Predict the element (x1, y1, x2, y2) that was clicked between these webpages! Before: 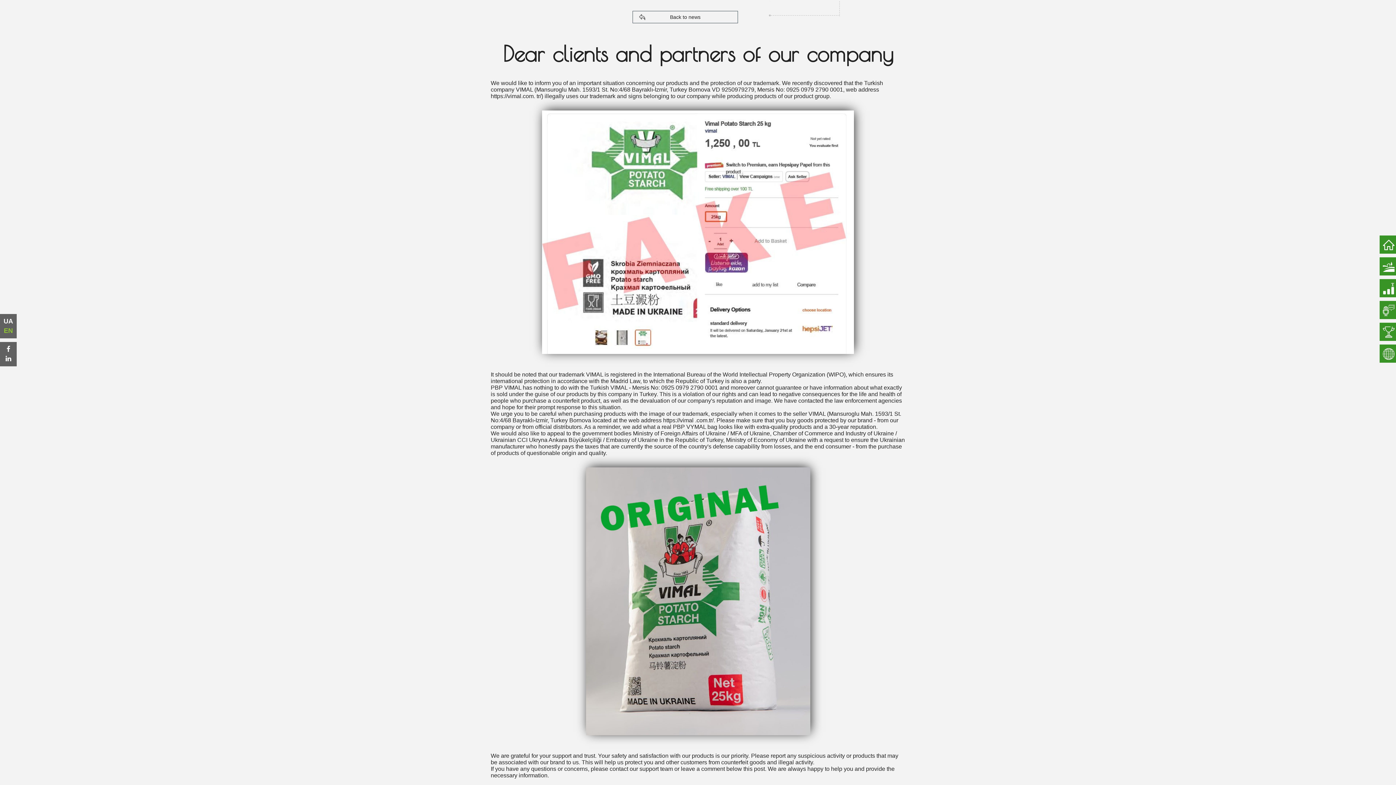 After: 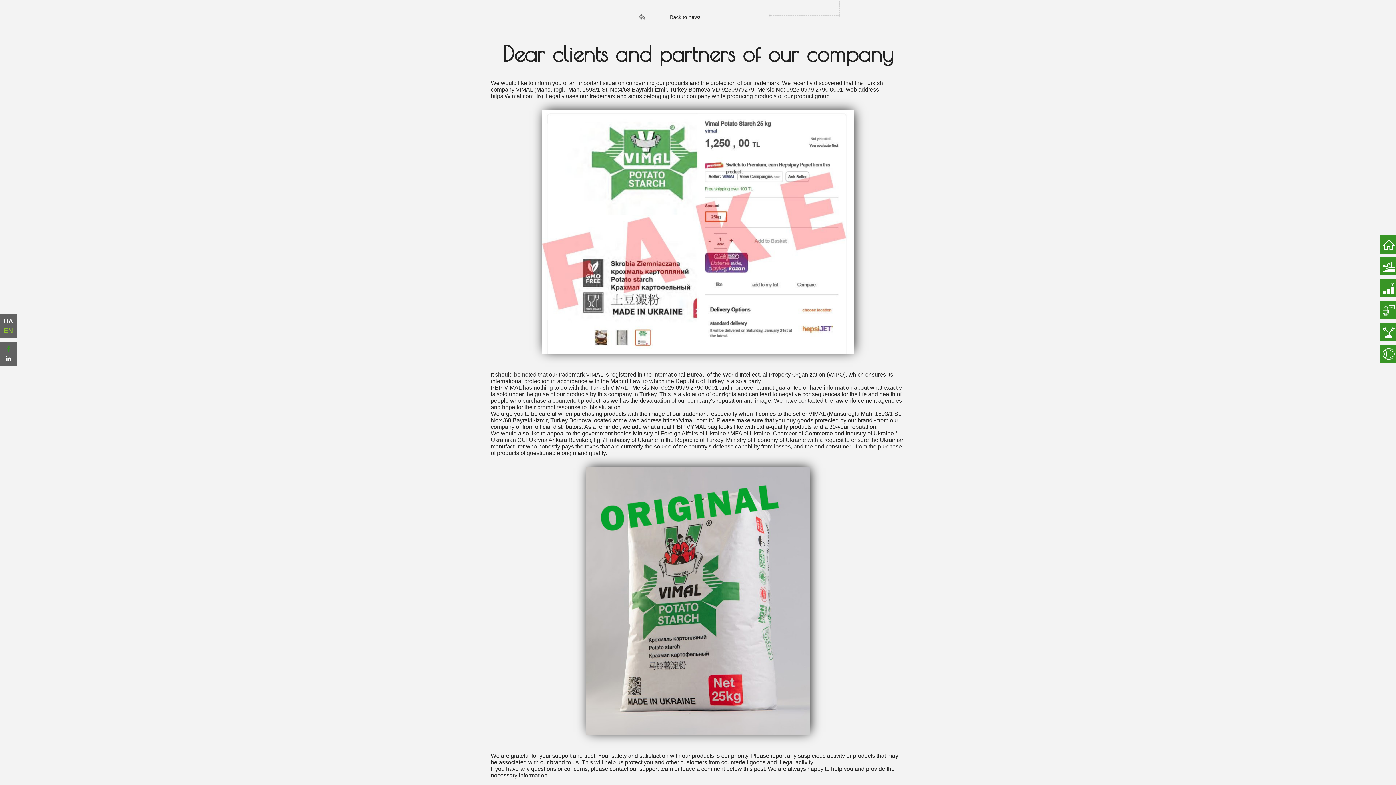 Action: bbox: (0, 344, 16, 353)